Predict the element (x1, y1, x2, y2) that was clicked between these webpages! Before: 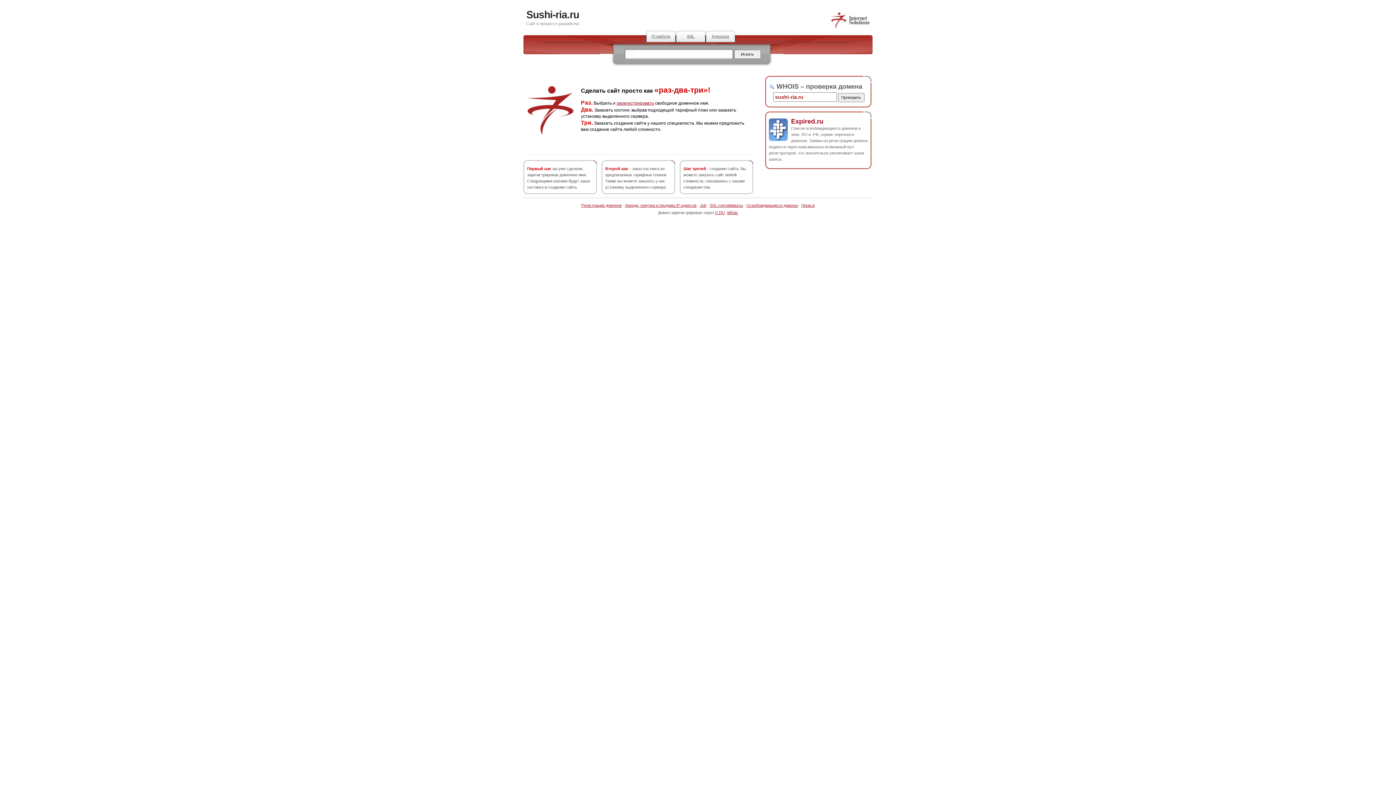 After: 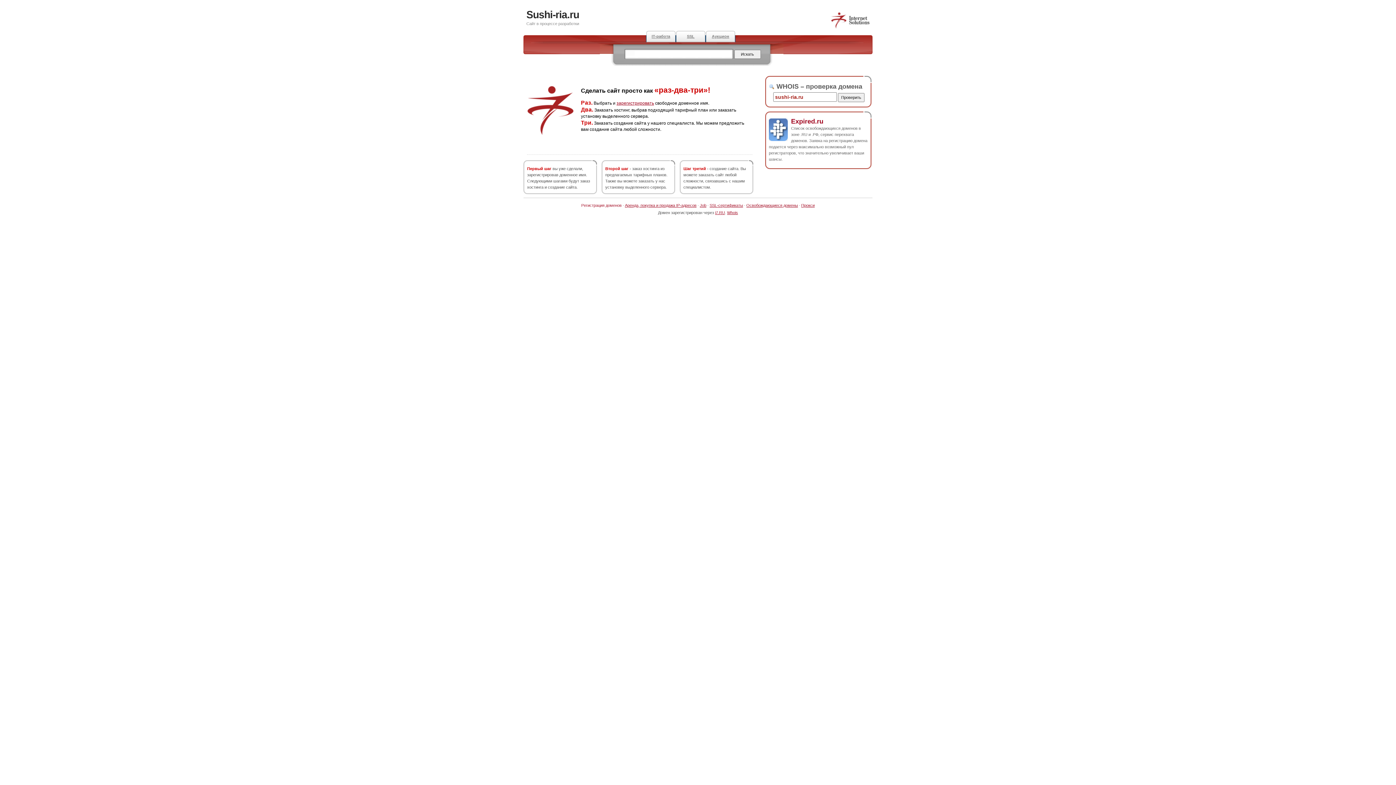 Action: bbox: (581, 203, 621, 207) label: Регистрация доменов